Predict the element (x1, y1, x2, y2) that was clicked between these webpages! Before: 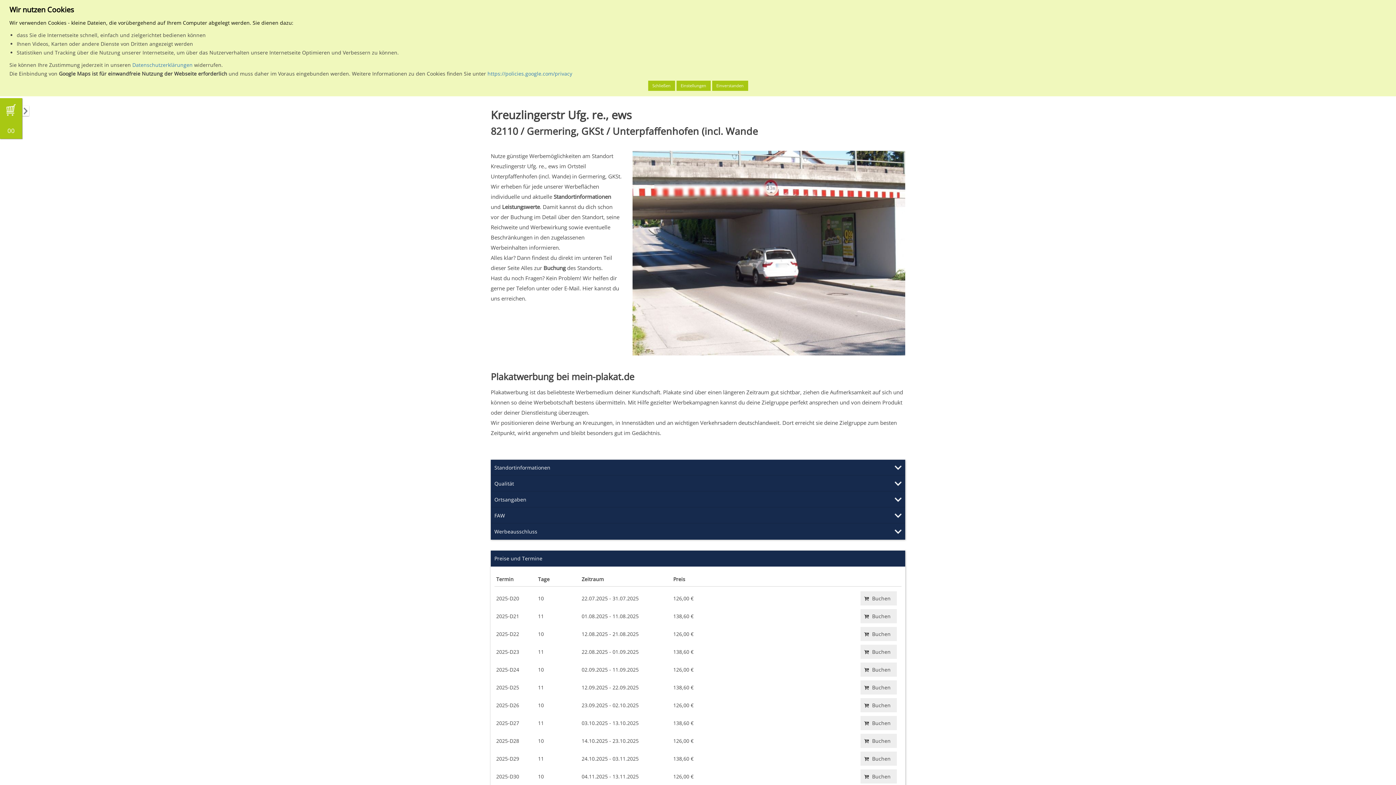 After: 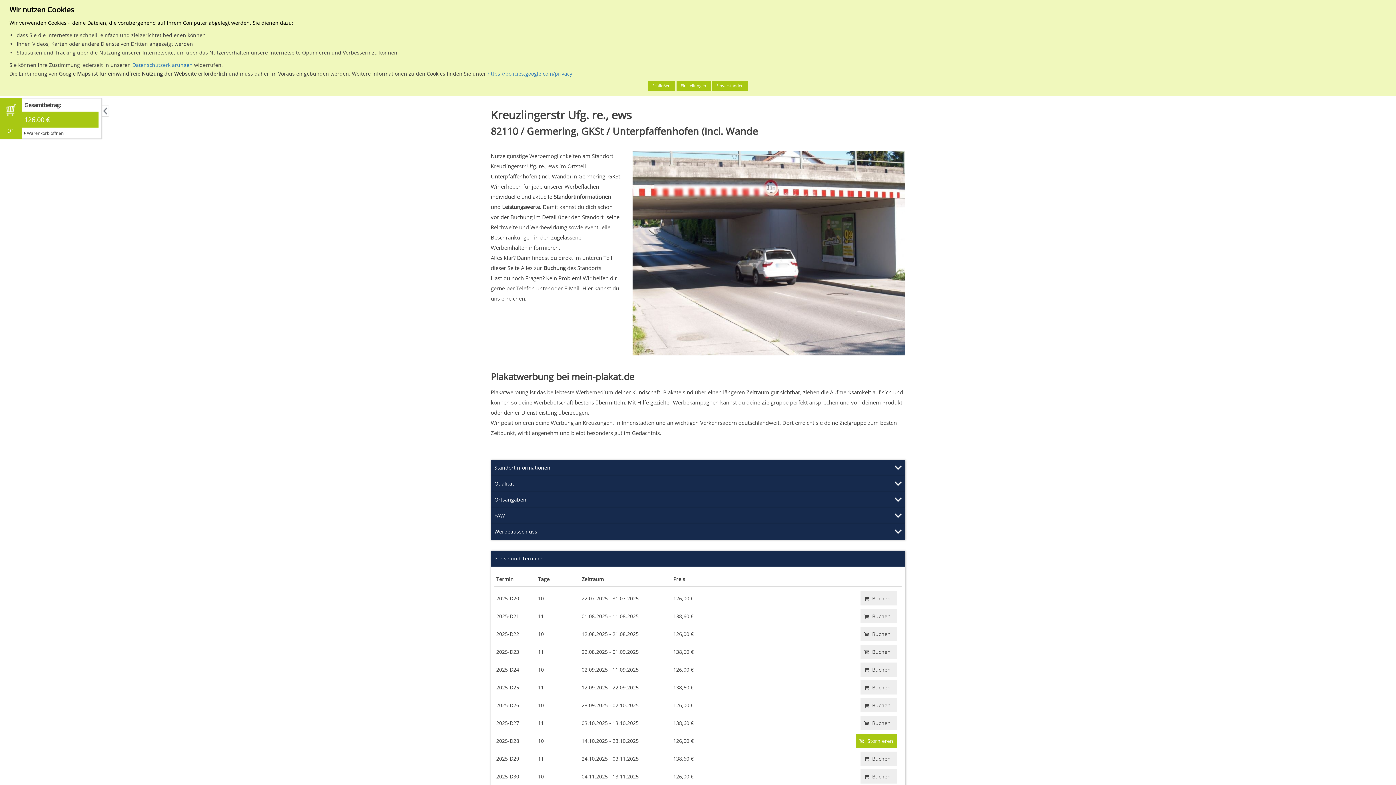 Action: bbox: (860, 734, 897, 748) label:  Buchen